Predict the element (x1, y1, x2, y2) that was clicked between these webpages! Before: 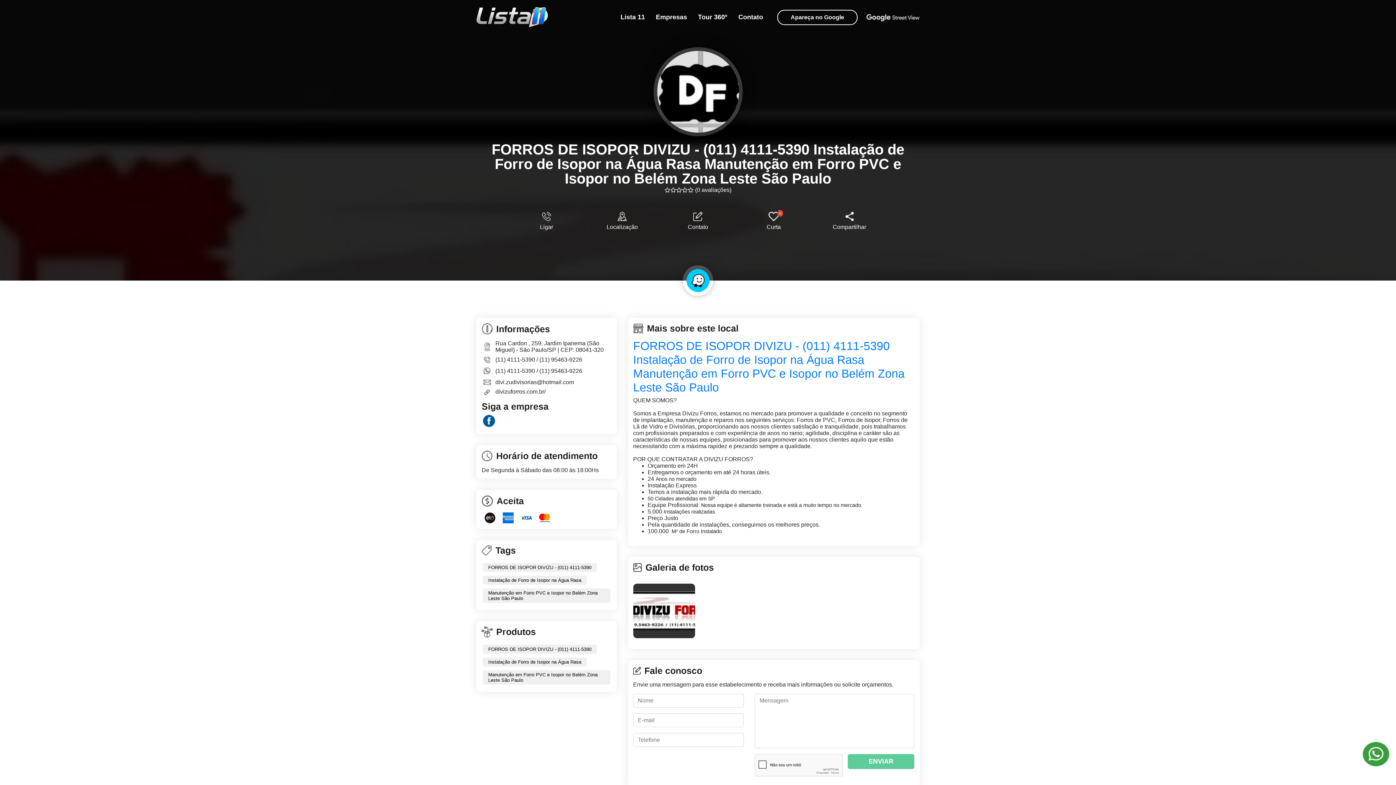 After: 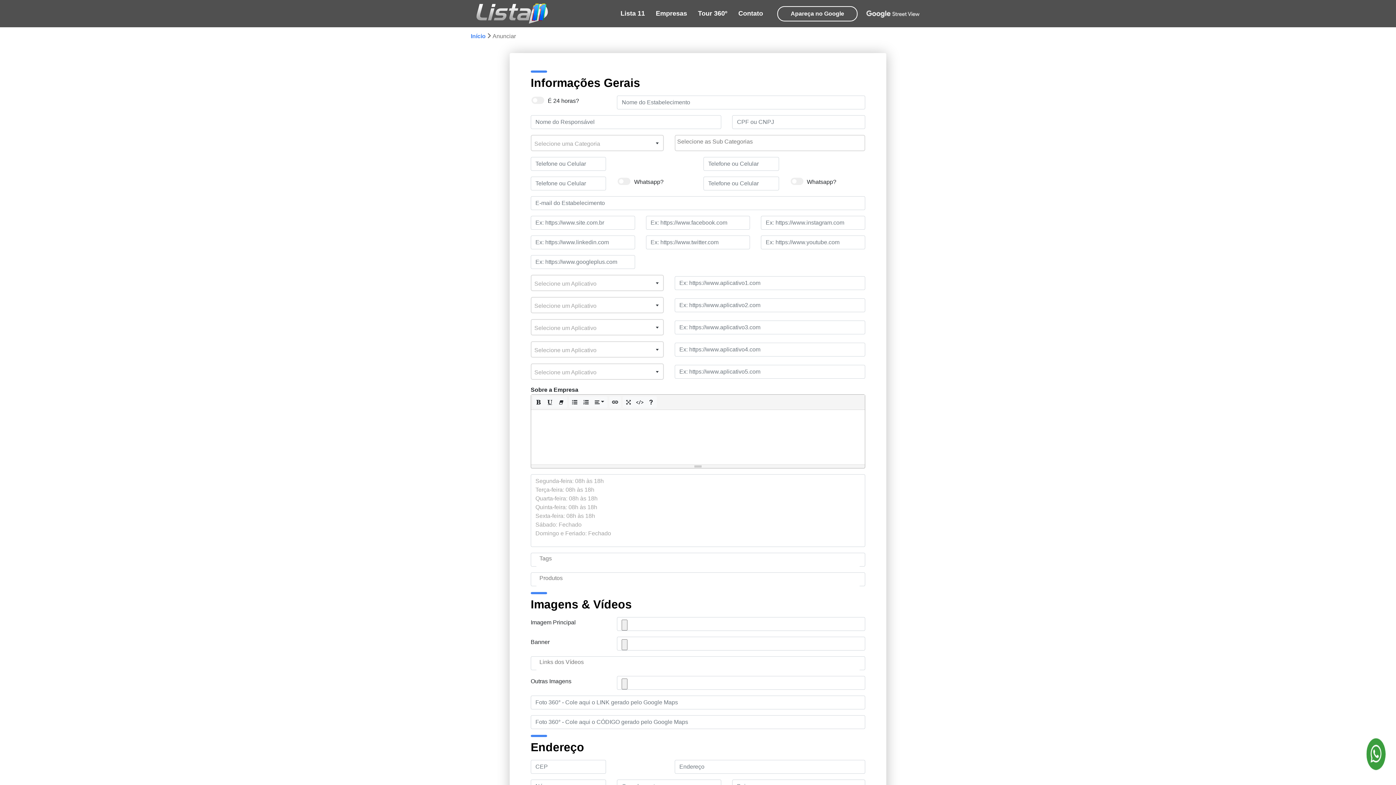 Action: bbox: (777, 14, 857, 20) label: Apareça no Google